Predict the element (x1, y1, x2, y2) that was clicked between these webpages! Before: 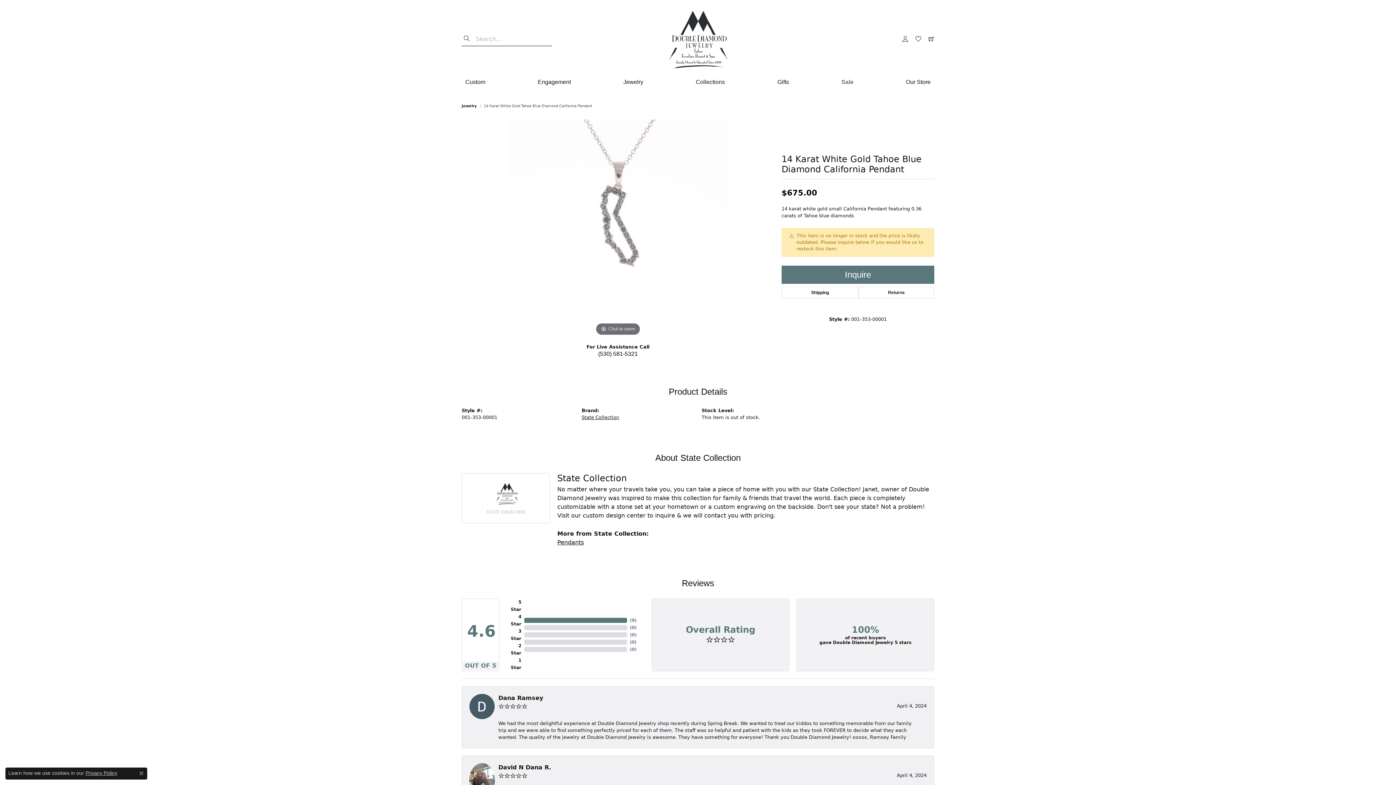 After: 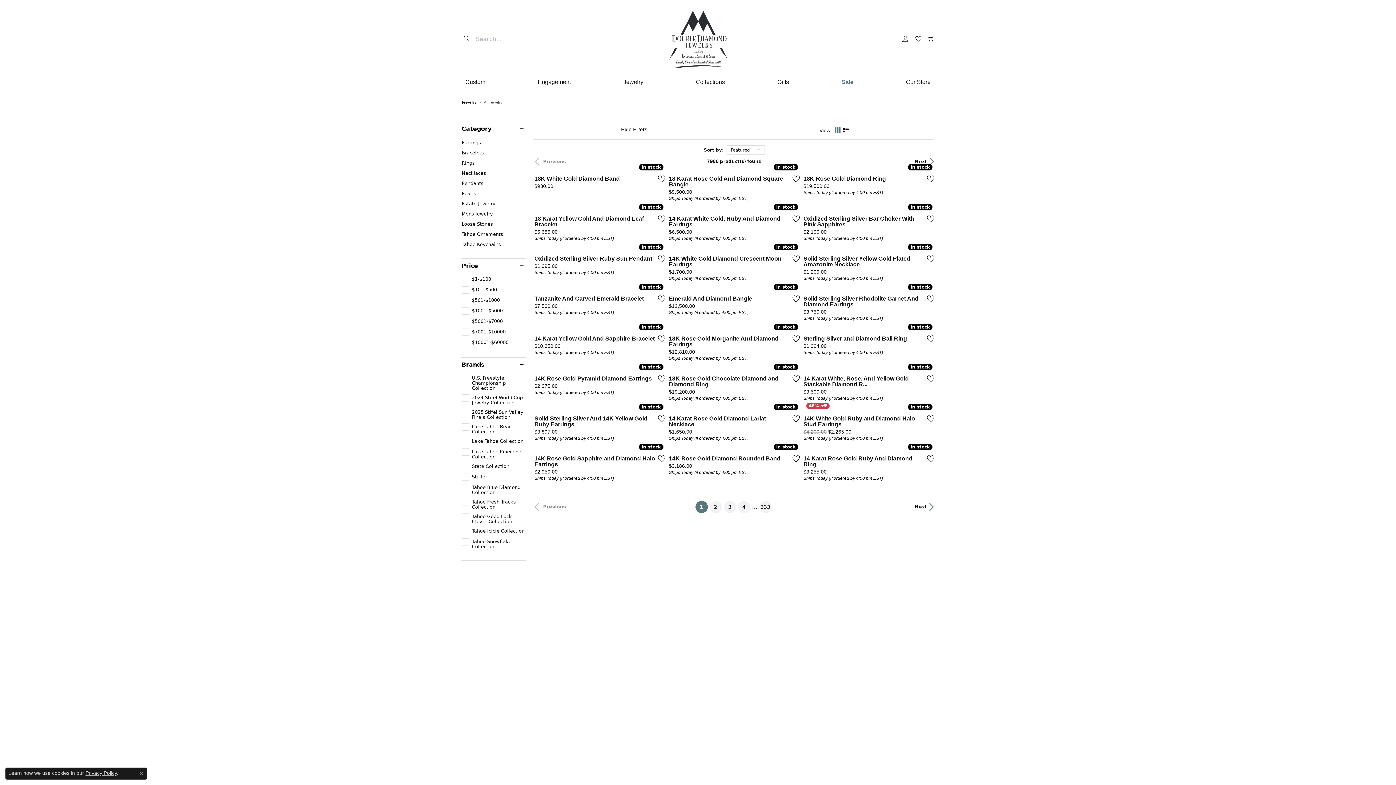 Action: label: Jewelry bbox: (623, 75, 643, 88)